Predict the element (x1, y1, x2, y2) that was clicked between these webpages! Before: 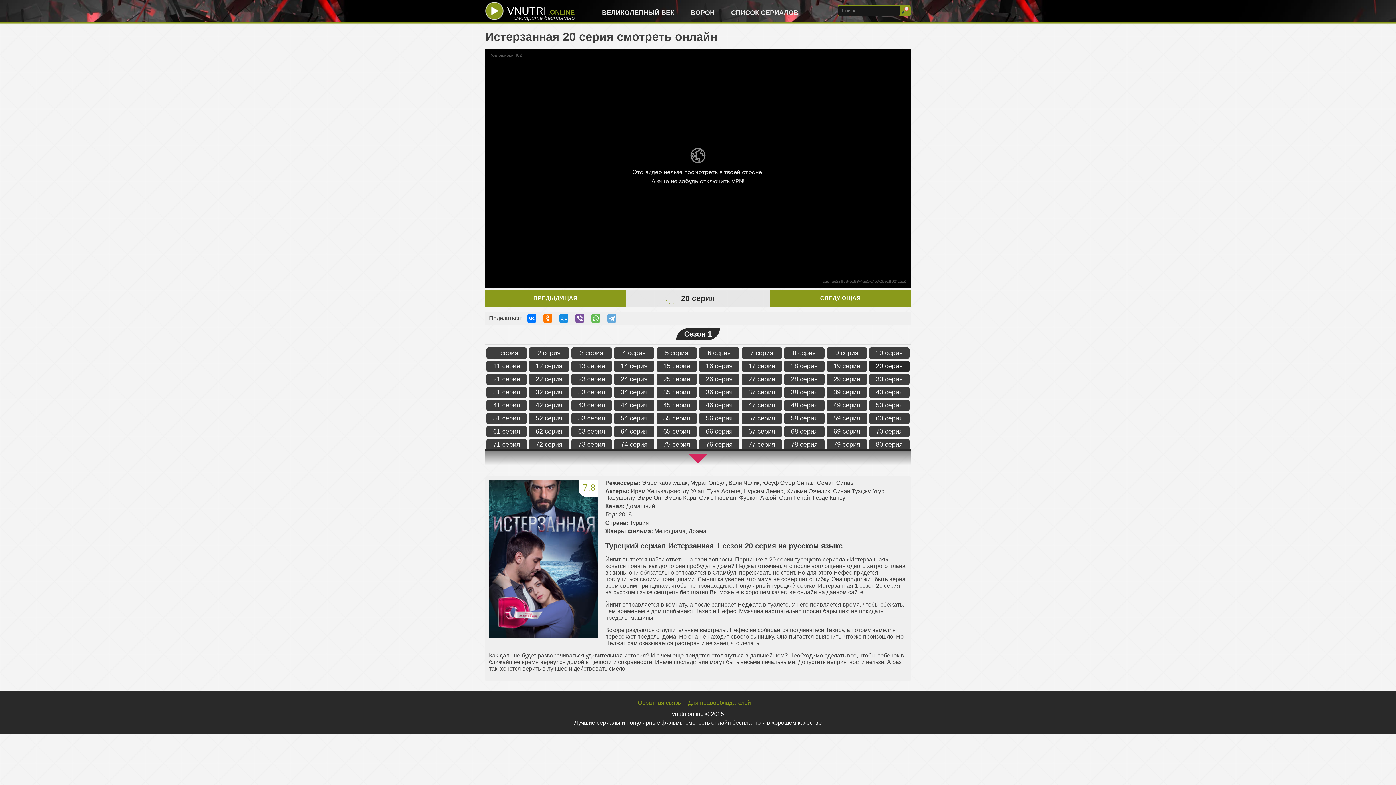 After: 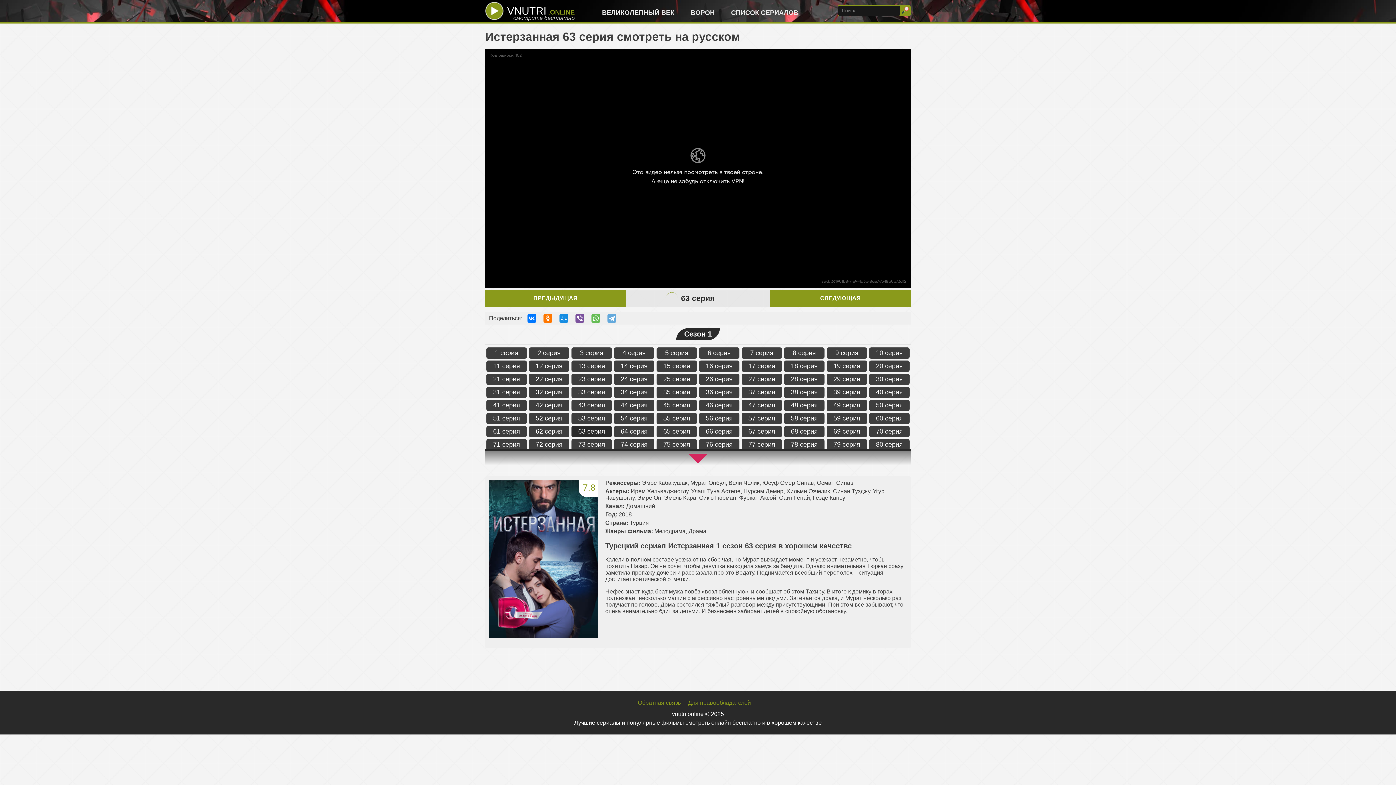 Action: bbox: (571, 426, 612, 437) label: 63 серия